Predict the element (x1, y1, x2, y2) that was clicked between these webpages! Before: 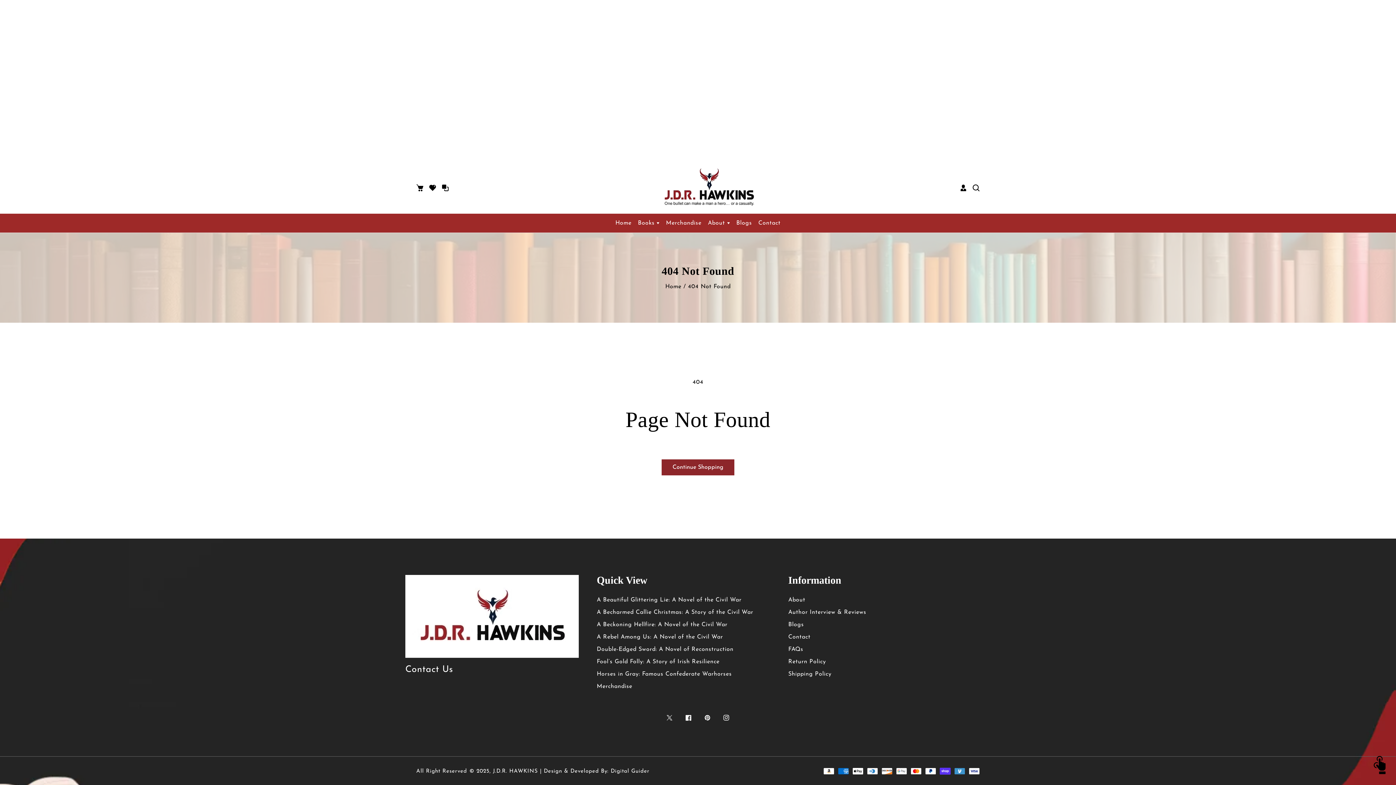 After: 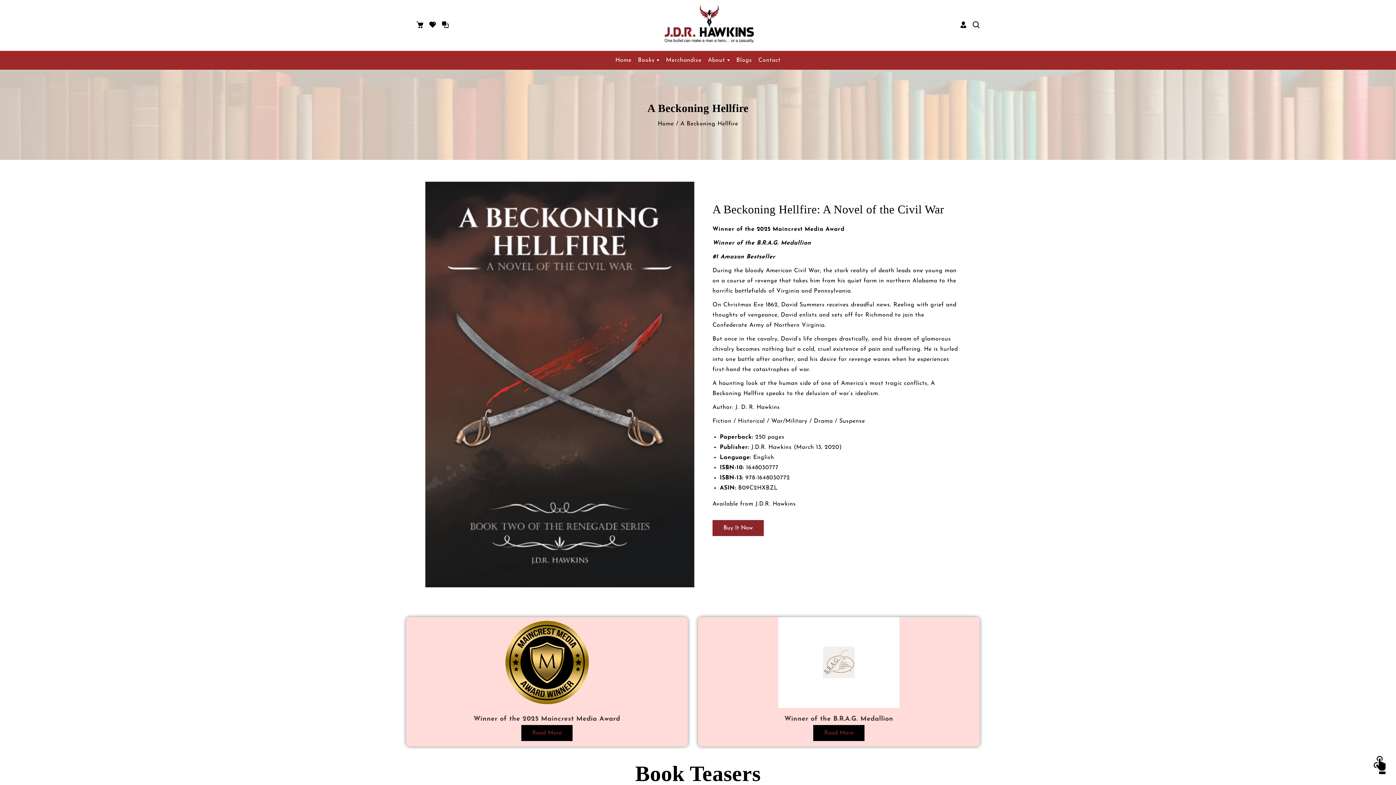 Action: bbox: (596, 620, 770, 630) label: A Beckoning Hellfire: A Novel of the Civil War